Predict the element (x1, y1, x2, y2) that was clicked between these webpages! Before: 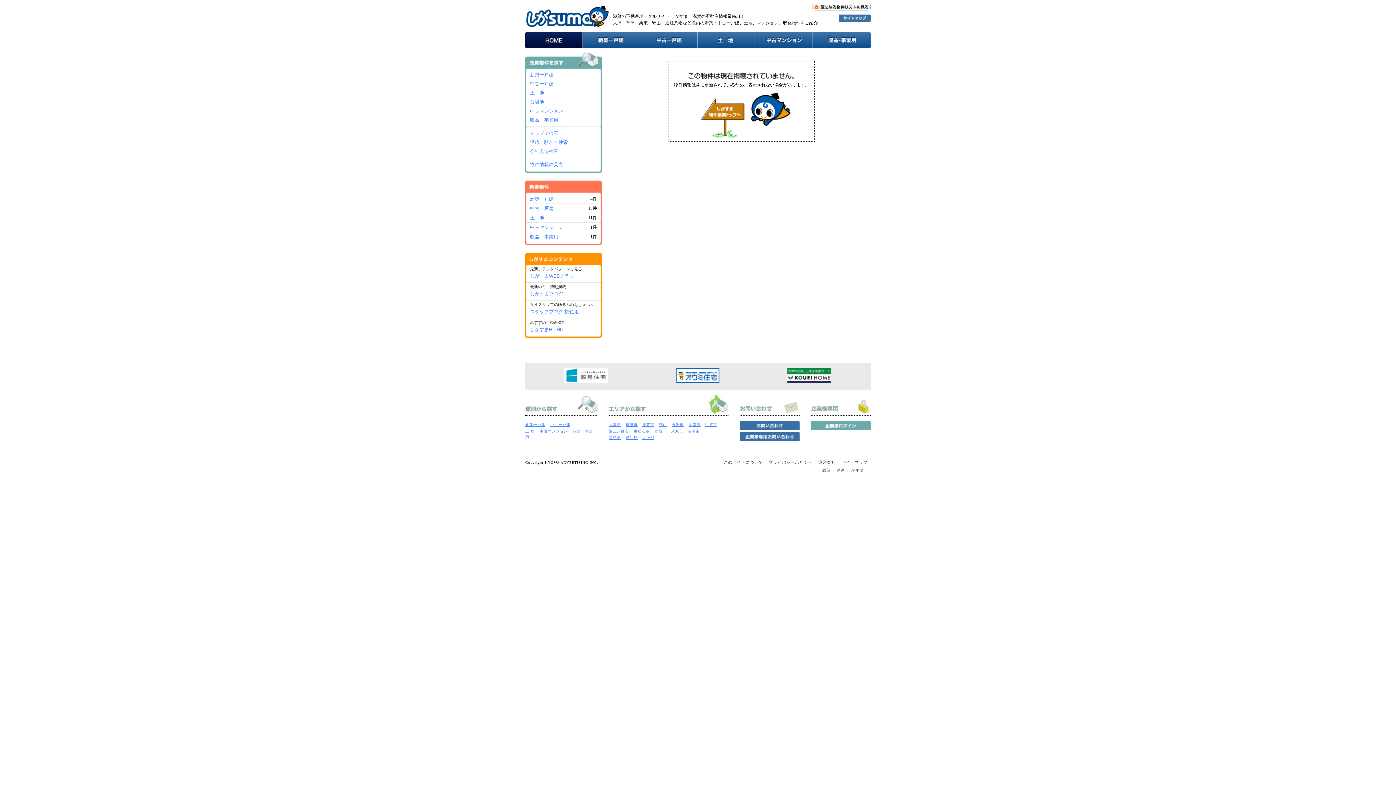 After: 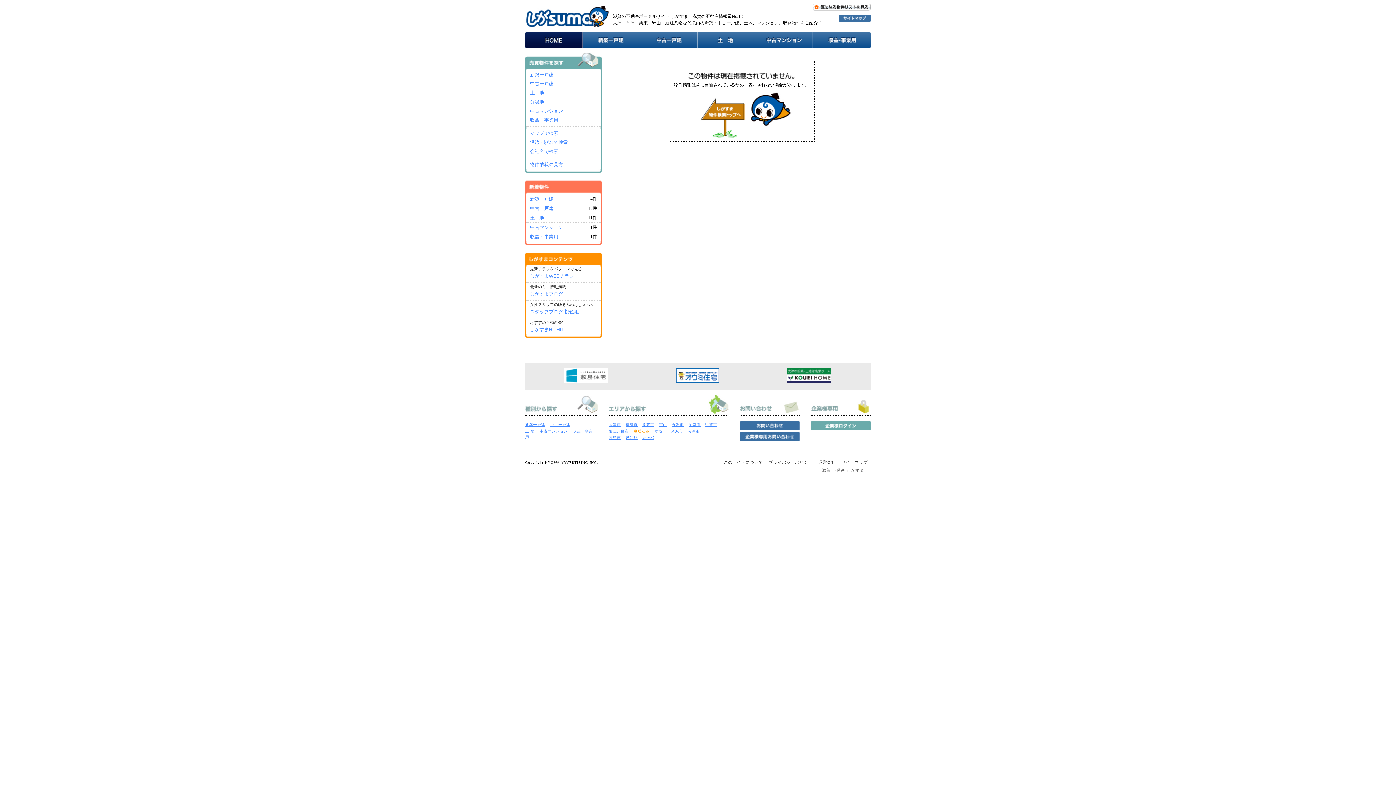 Action: bbox: (633, 429, 649, 433) label: 東近江市